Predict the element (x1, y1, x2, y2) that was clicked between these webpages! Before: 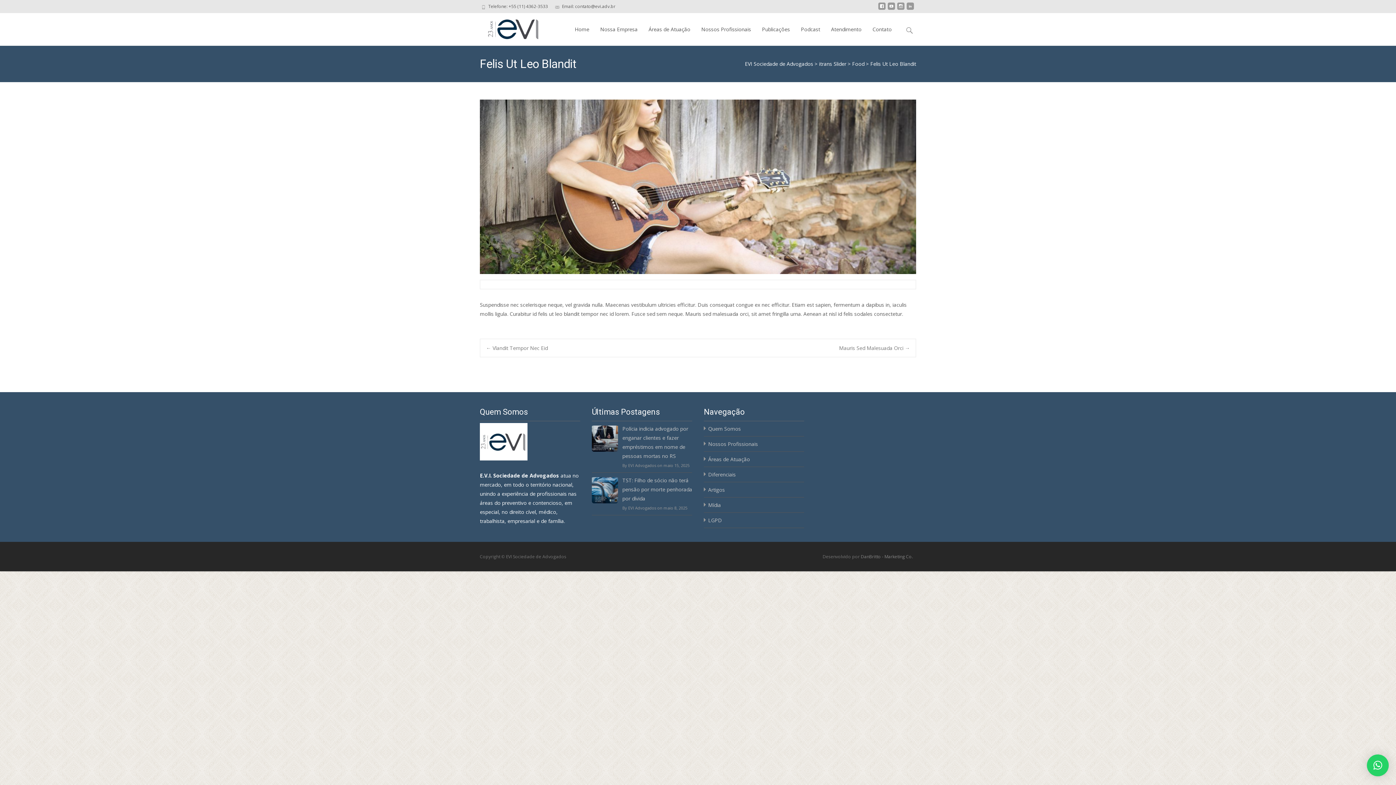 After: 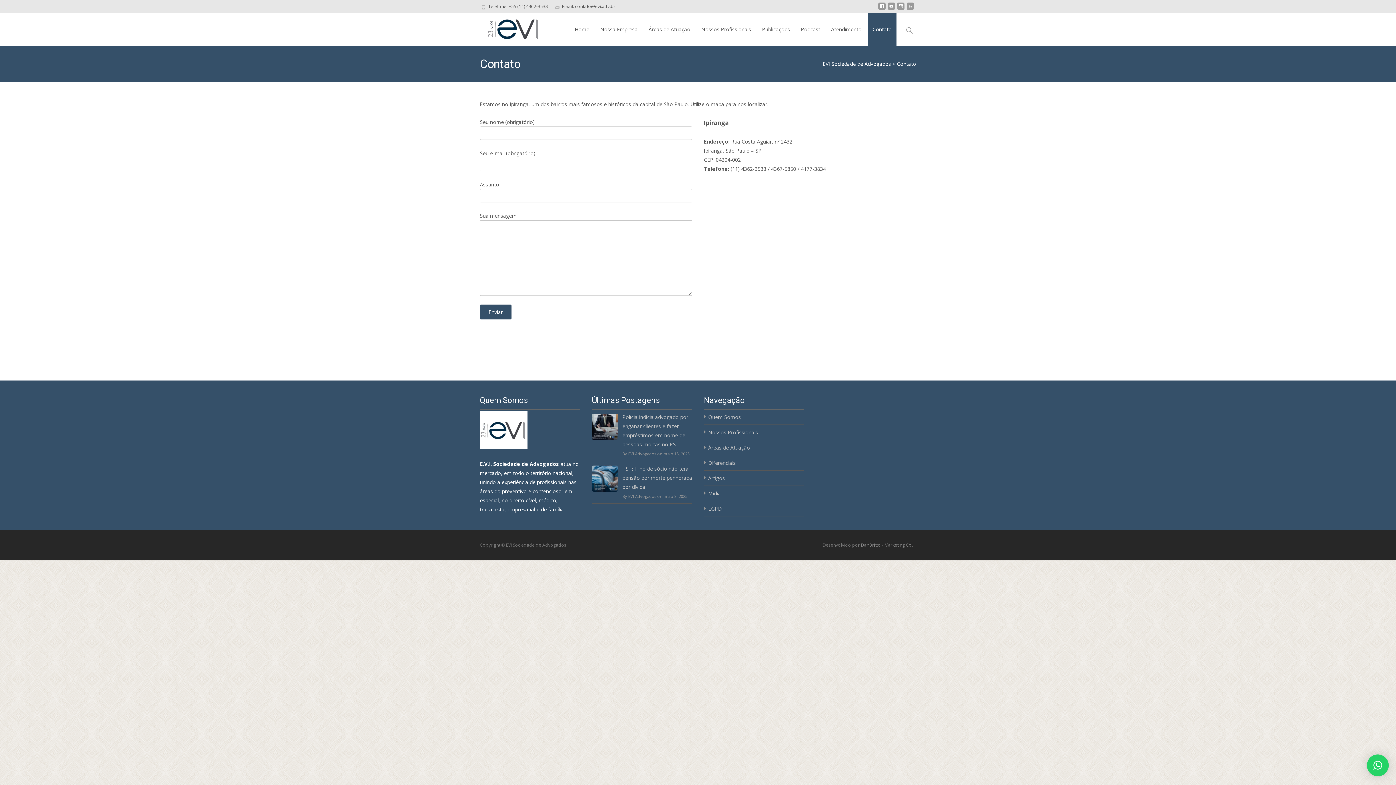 Action: label: Contato bbox: (868, 13, 896, 45)